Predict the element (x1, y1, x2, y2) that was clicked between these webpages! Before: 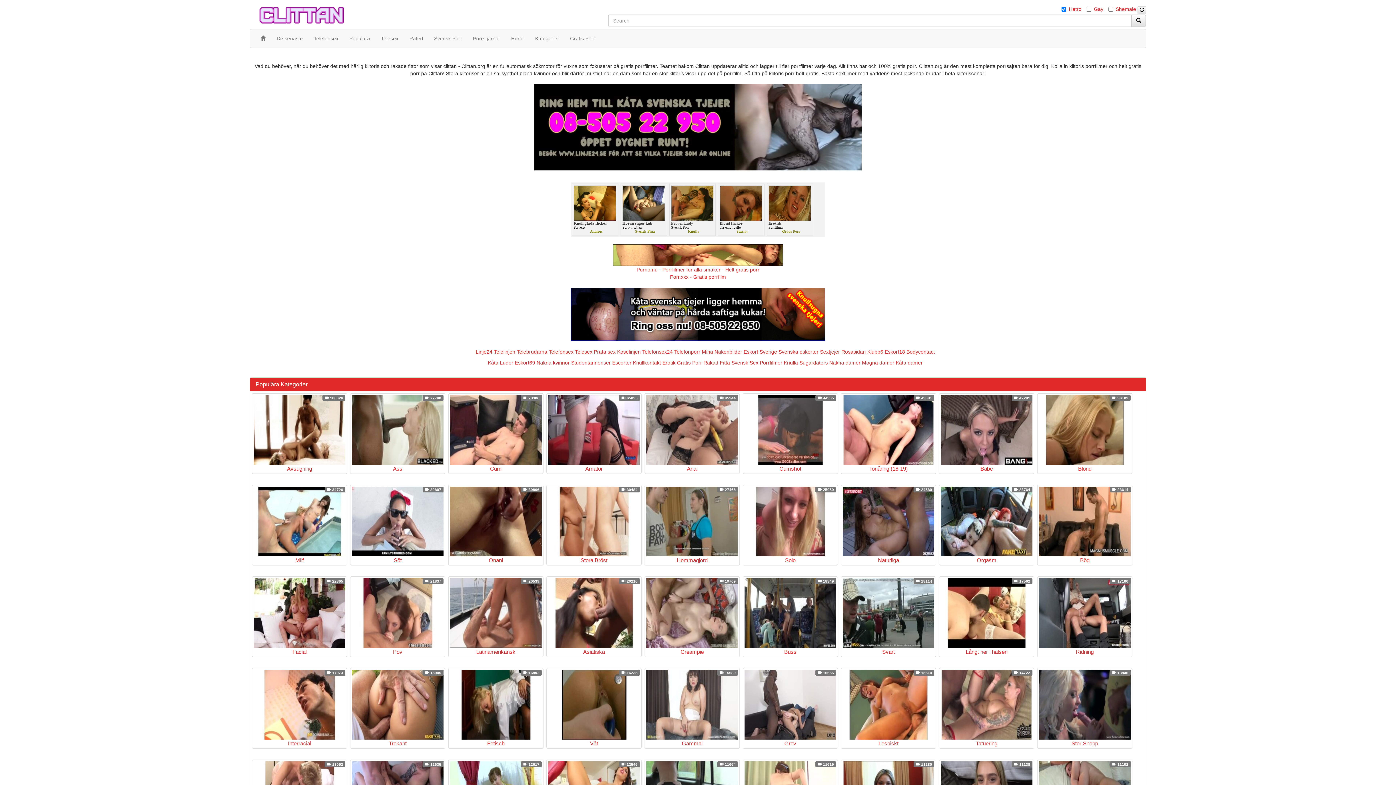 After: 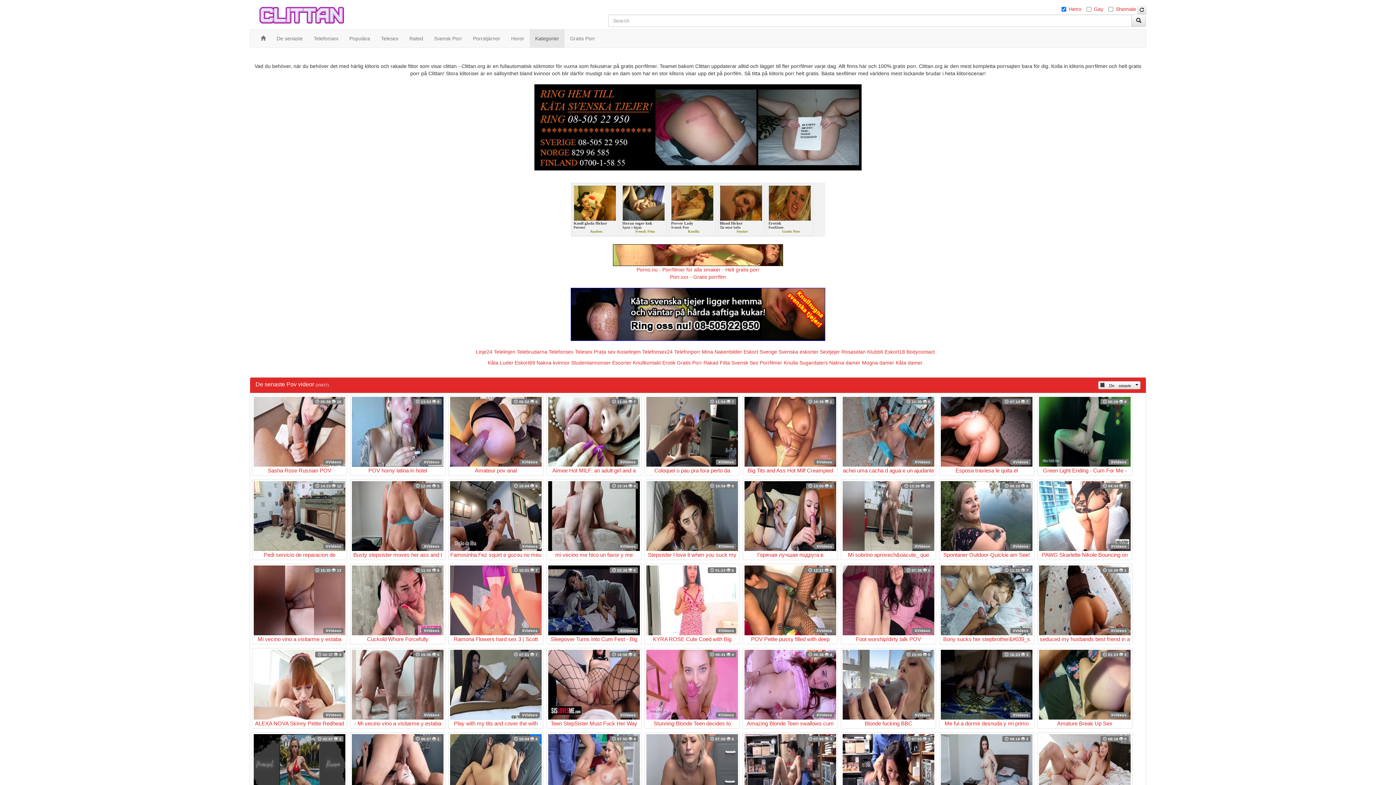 Action: label: Pov
 21837 bbox: (350, 576, 445, 657)